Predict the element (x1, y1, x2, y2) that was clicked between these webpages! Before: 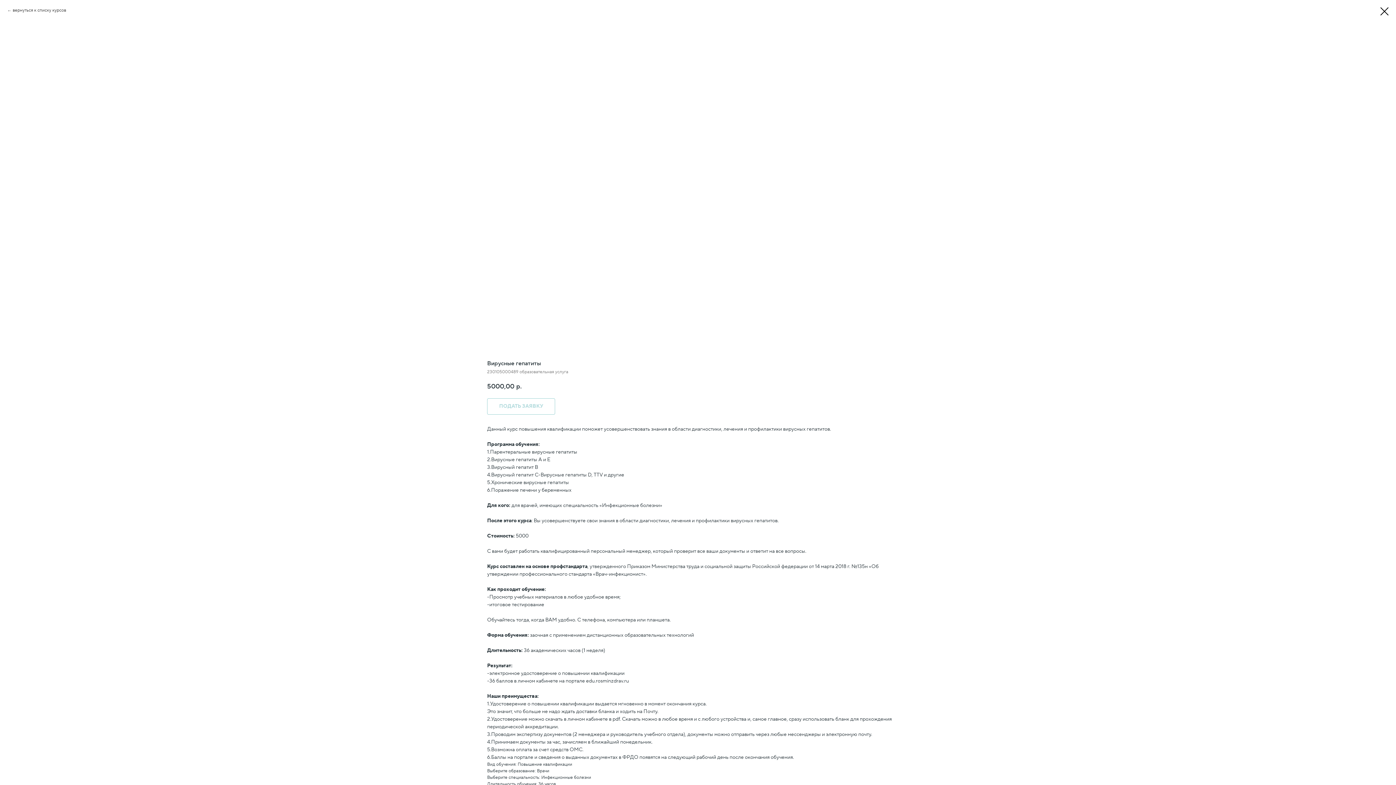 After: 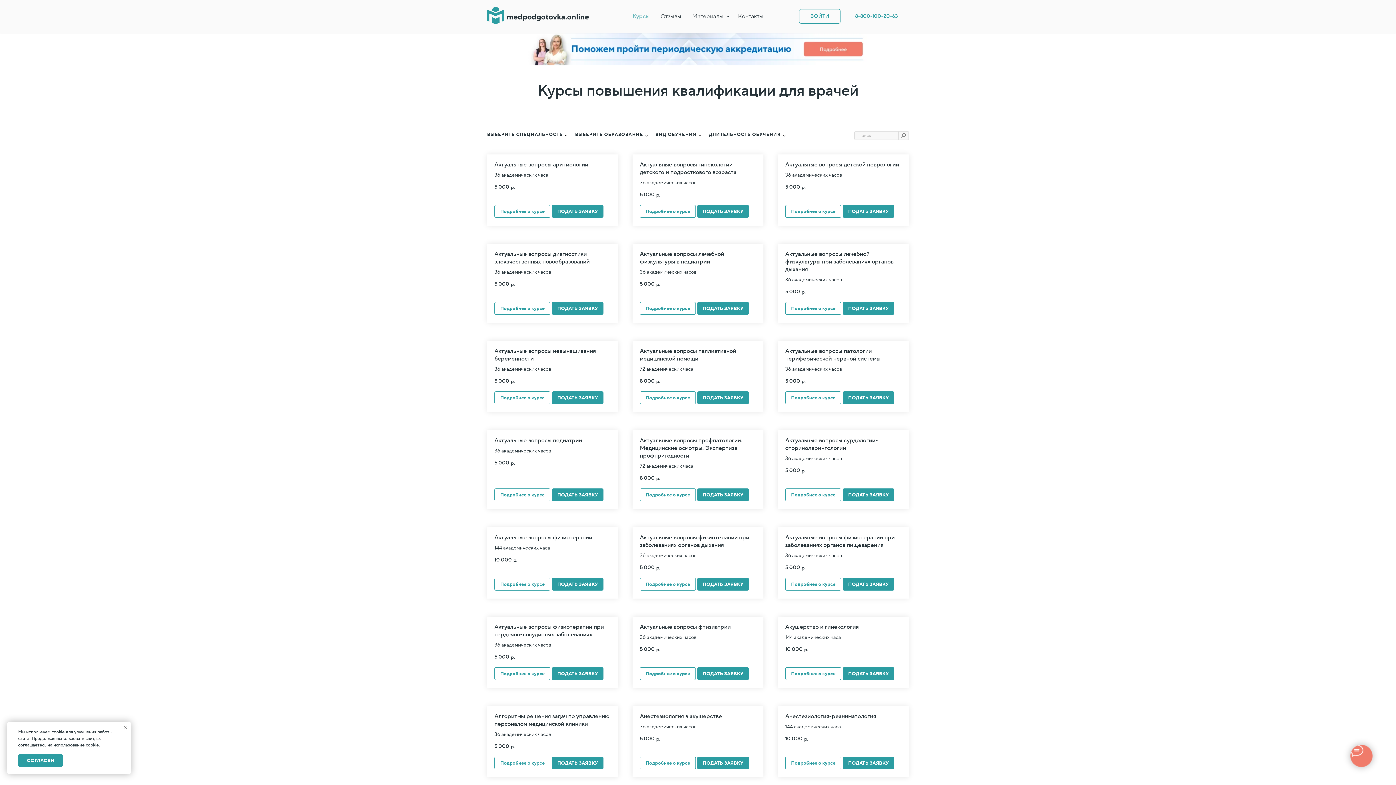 Action: bbox: (1380, 7, 1389, 15)